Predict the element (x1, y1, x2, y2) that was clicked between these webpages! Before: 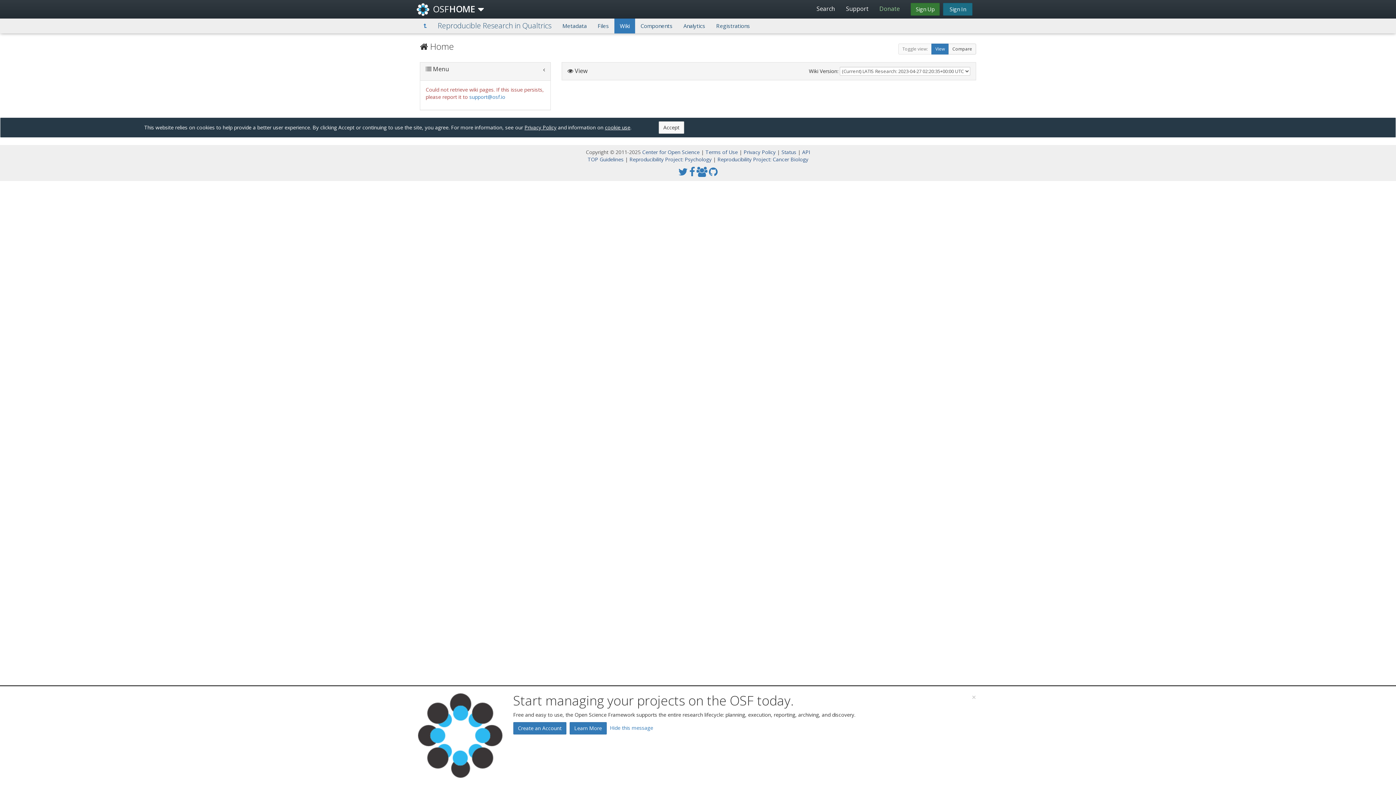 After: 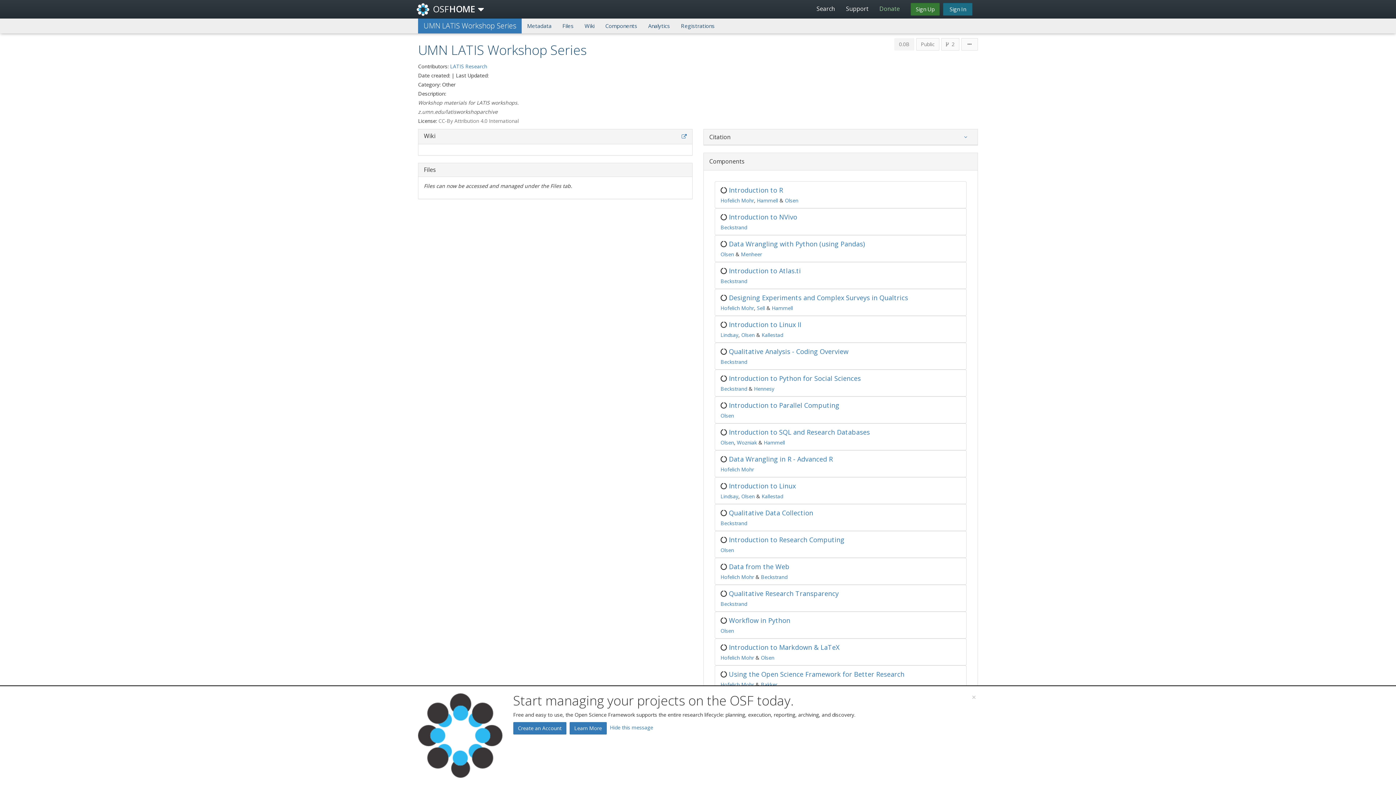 Action: bbox: (418, 18, 432, 33)